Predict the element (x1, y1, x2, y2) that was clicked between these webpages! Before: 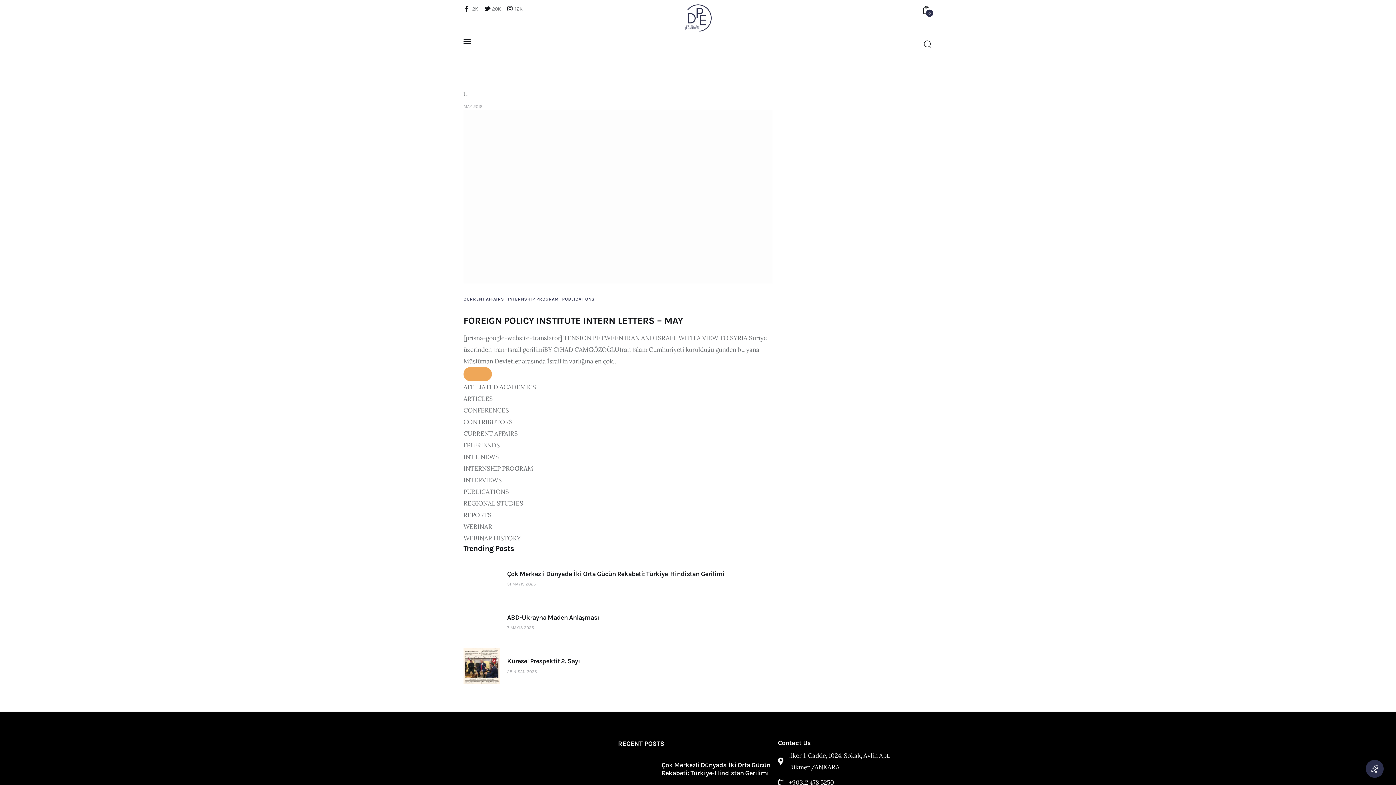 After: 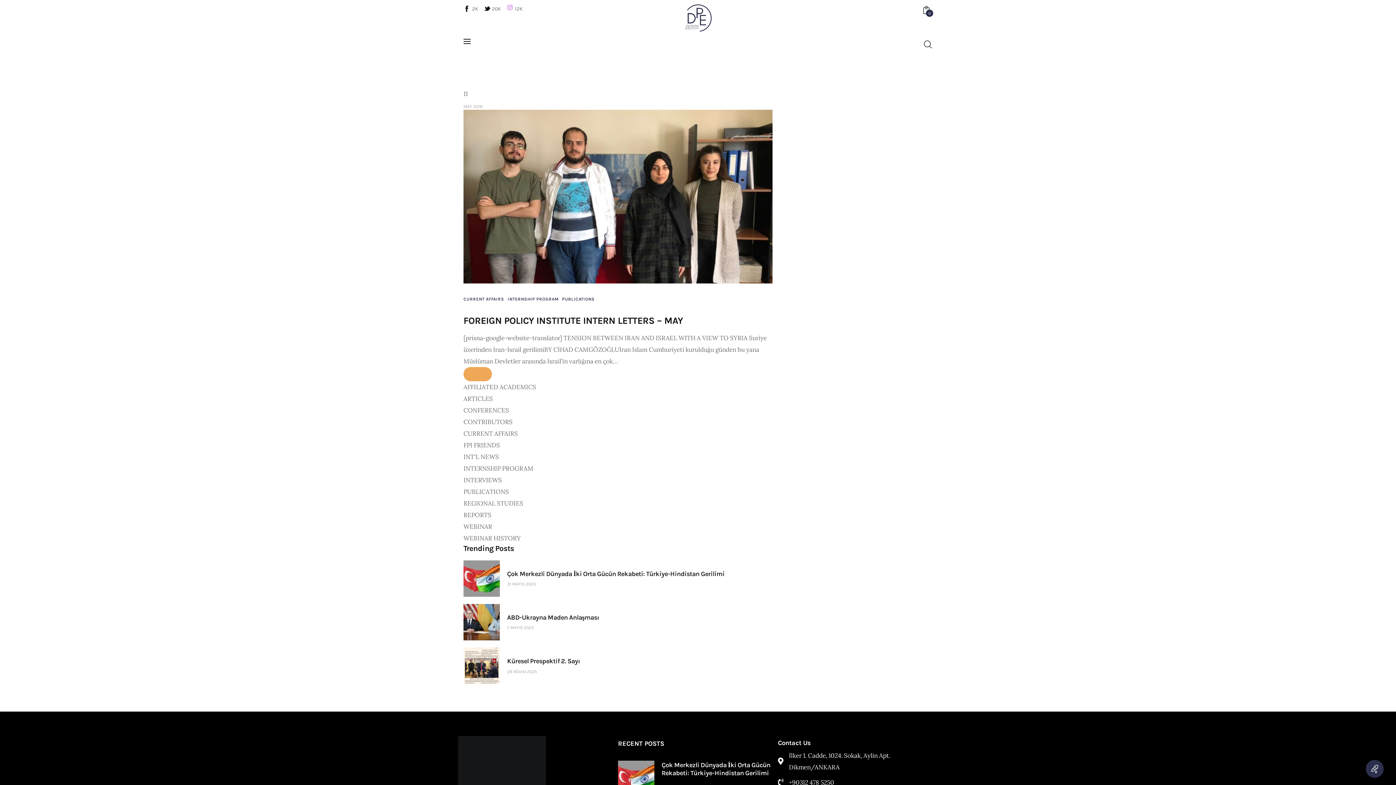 Action: bbox: (506, 4, 524, 12) label: Instagram